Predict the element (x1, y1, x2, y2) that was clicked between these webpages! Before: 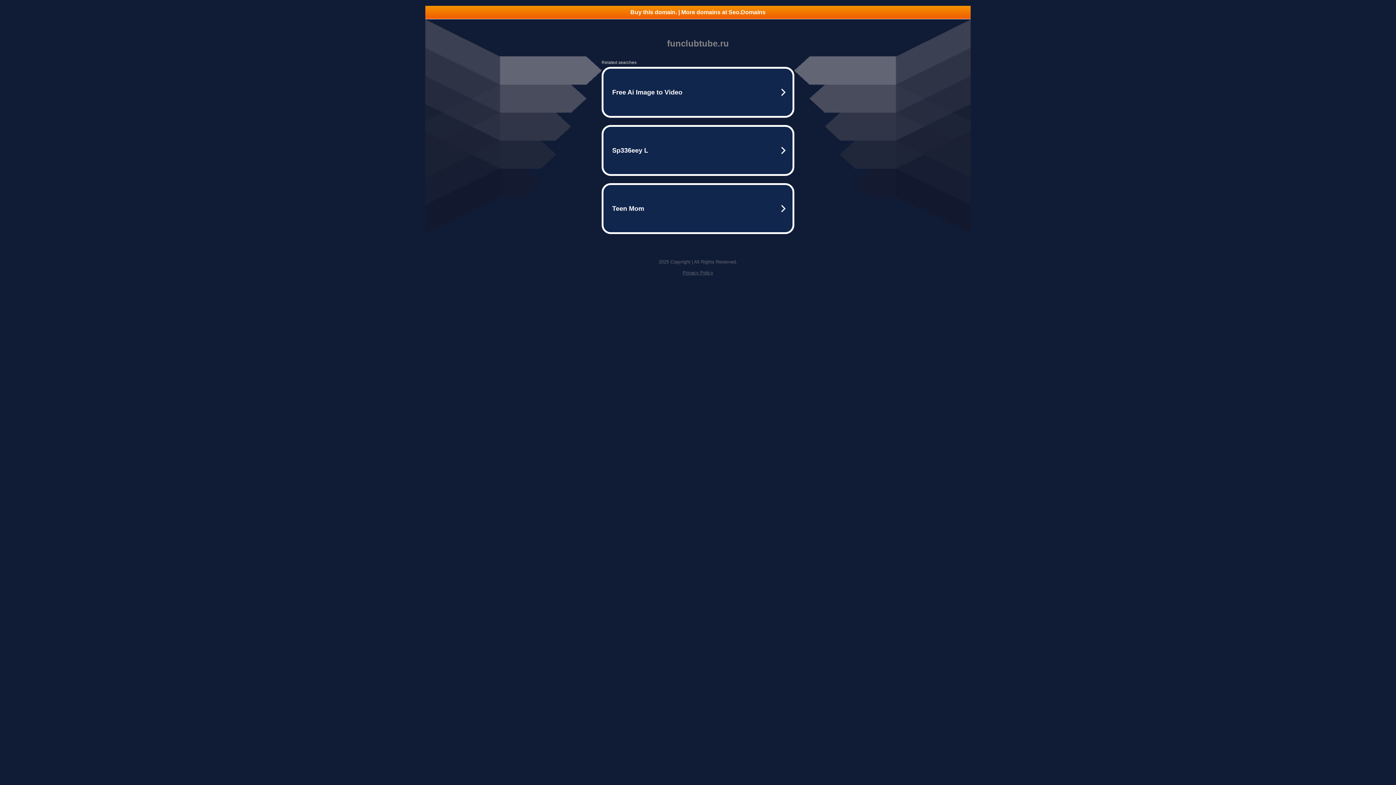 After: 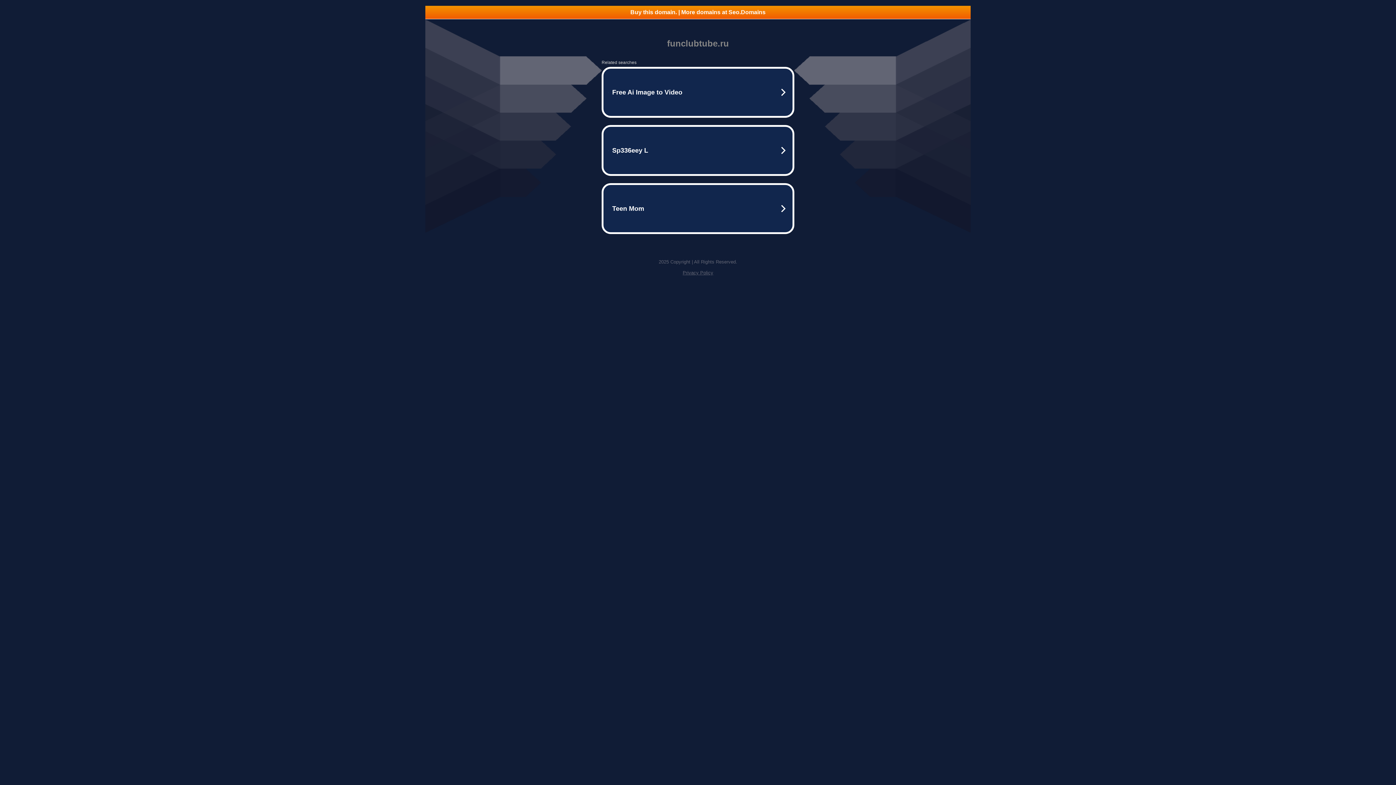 Action: bbox: (682, 270, 713, 275) label: Privacy Policy